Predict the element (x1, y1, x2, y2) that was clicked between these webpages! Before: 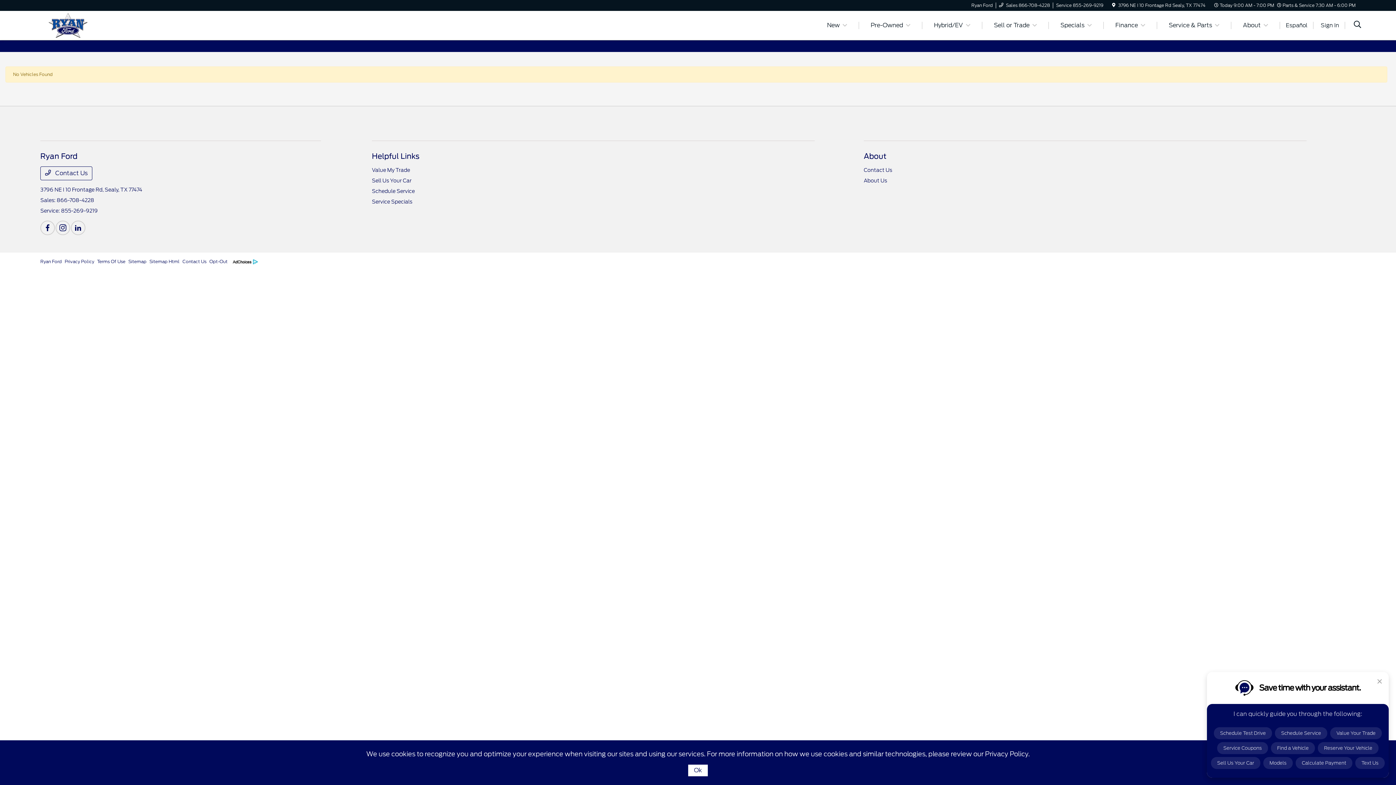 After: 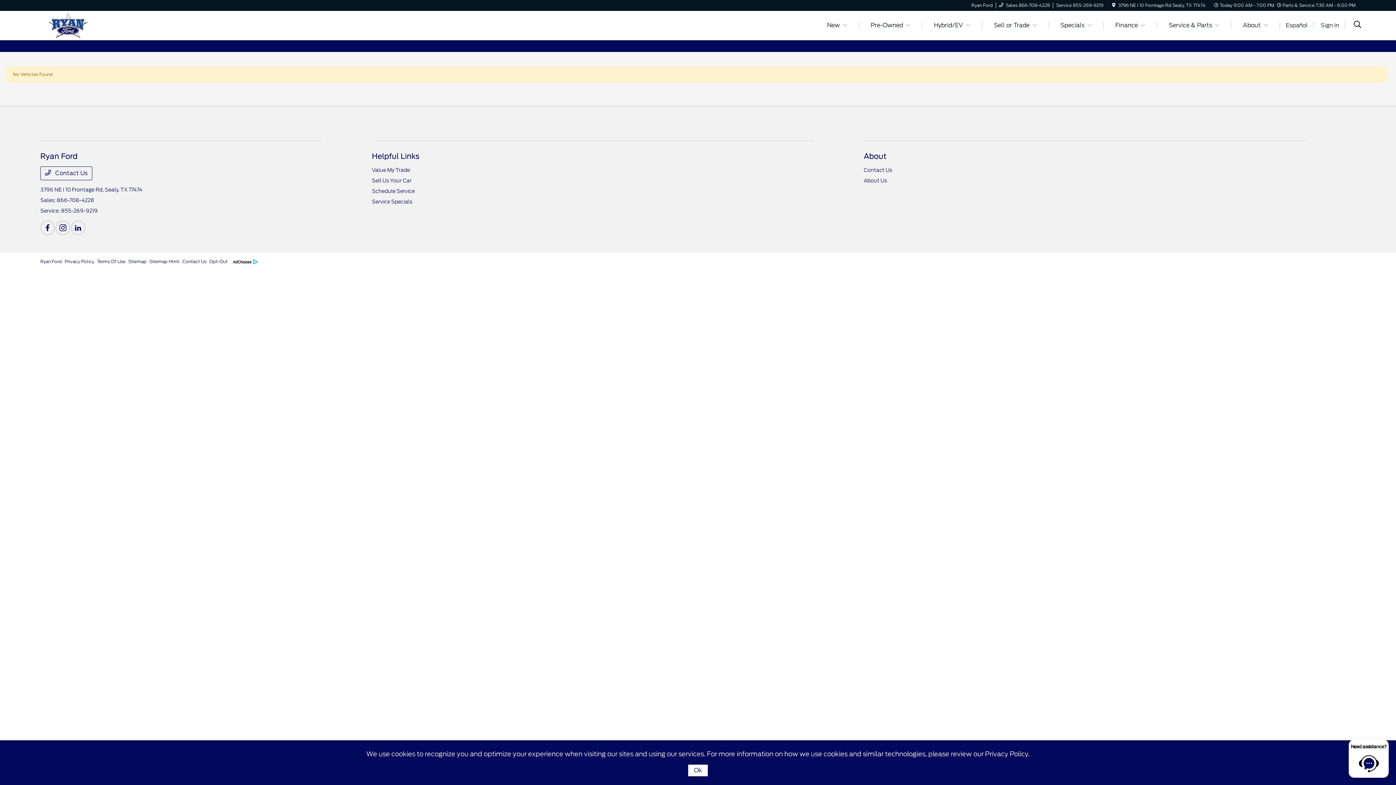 Action: label: 855-269-9219 bbox: (61, 208, 97, 213)